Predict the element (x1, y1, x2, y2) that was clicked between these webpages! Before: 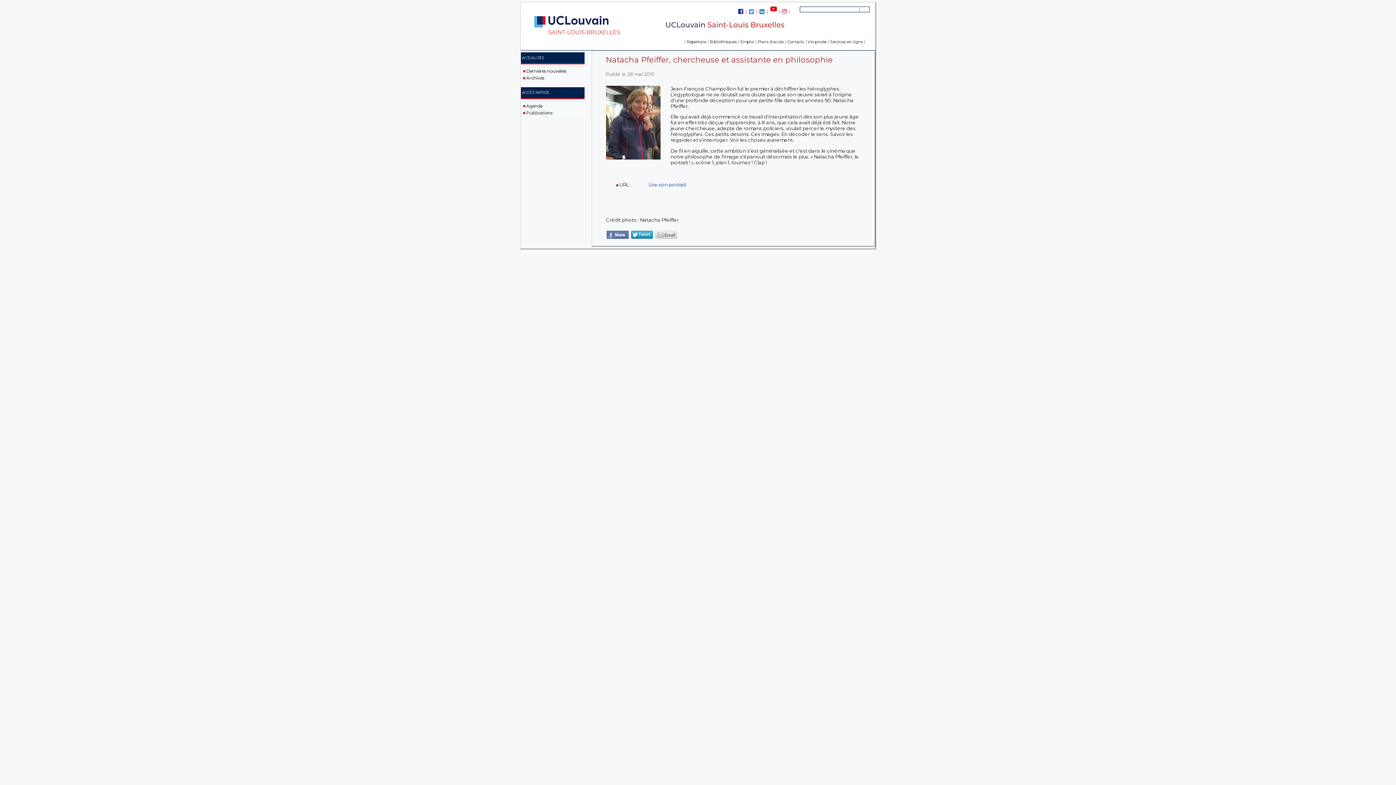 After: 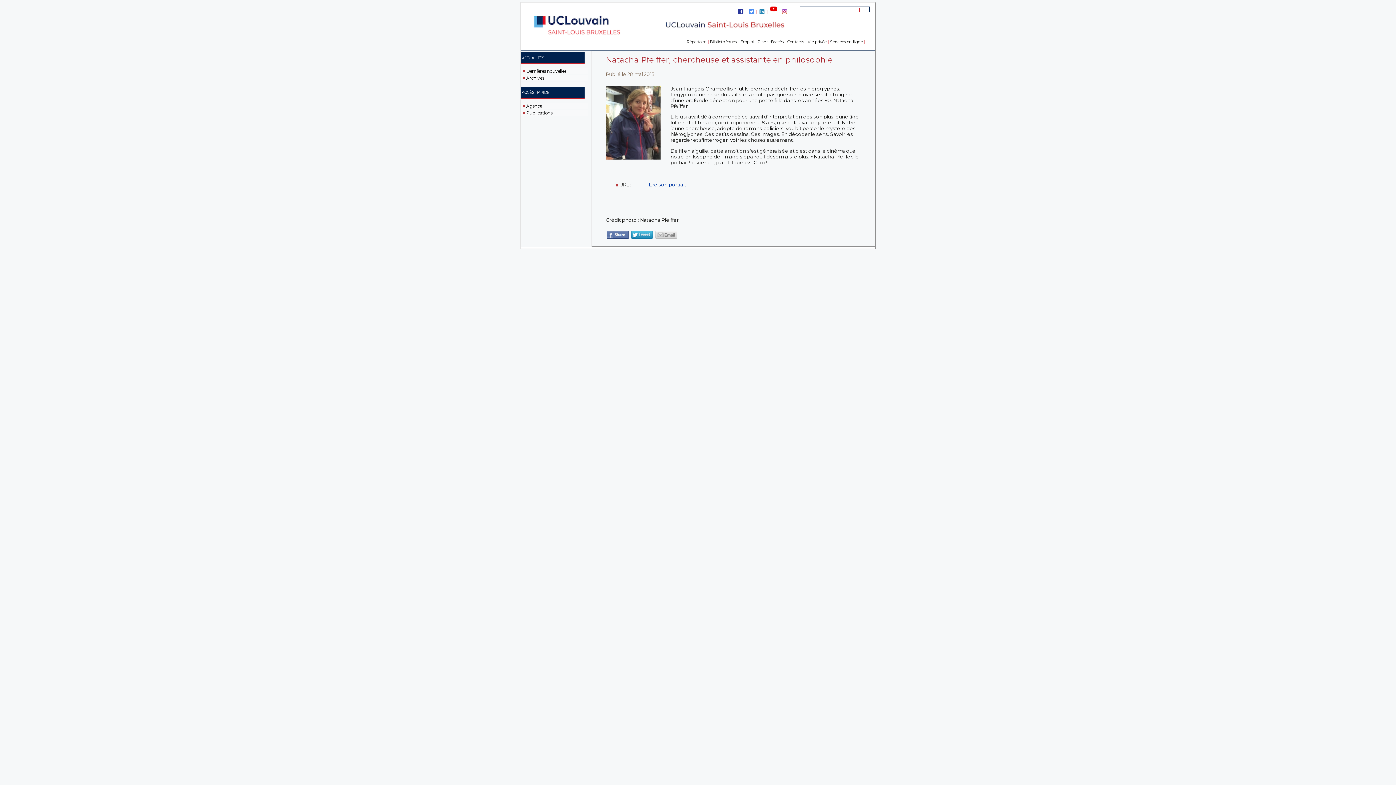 Action: bbox: (630, 234, 654, 240) label:  